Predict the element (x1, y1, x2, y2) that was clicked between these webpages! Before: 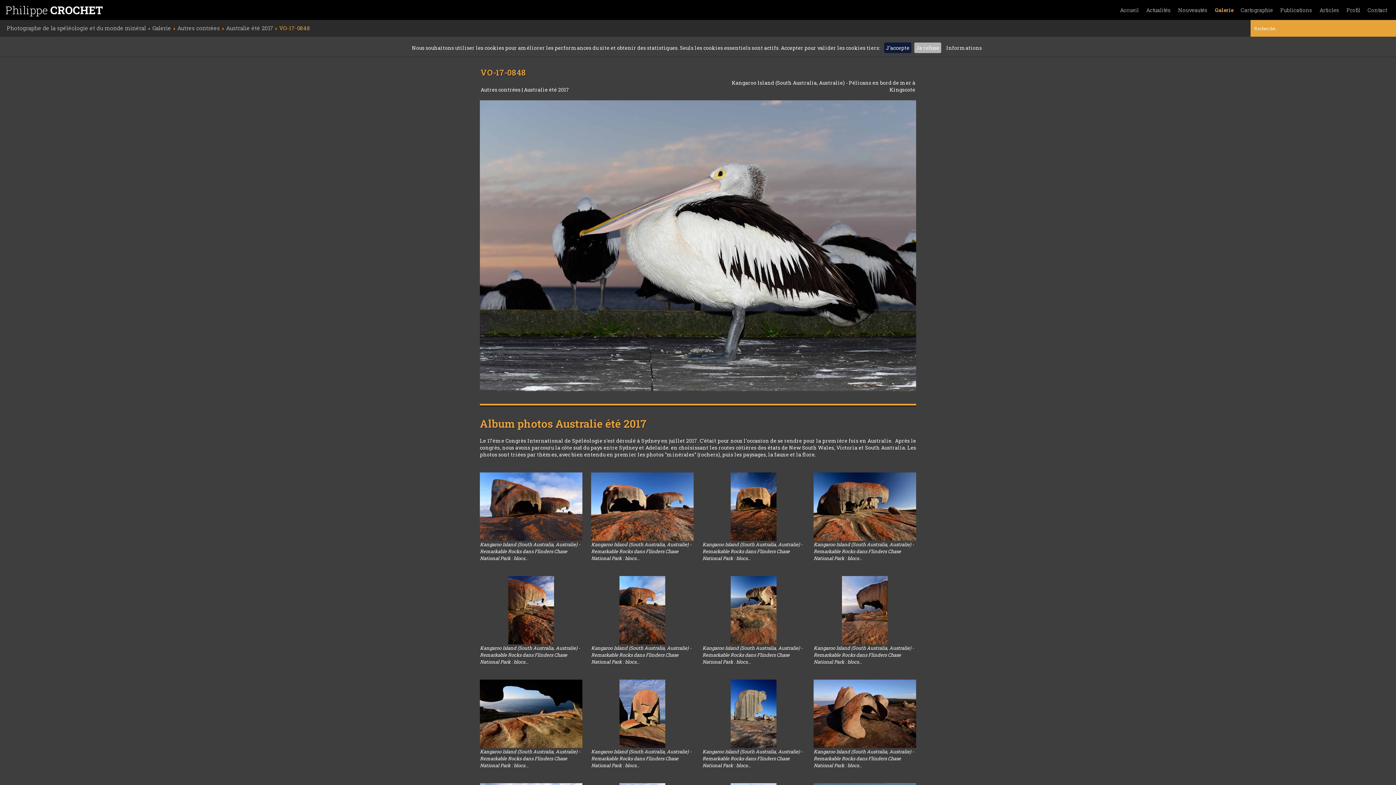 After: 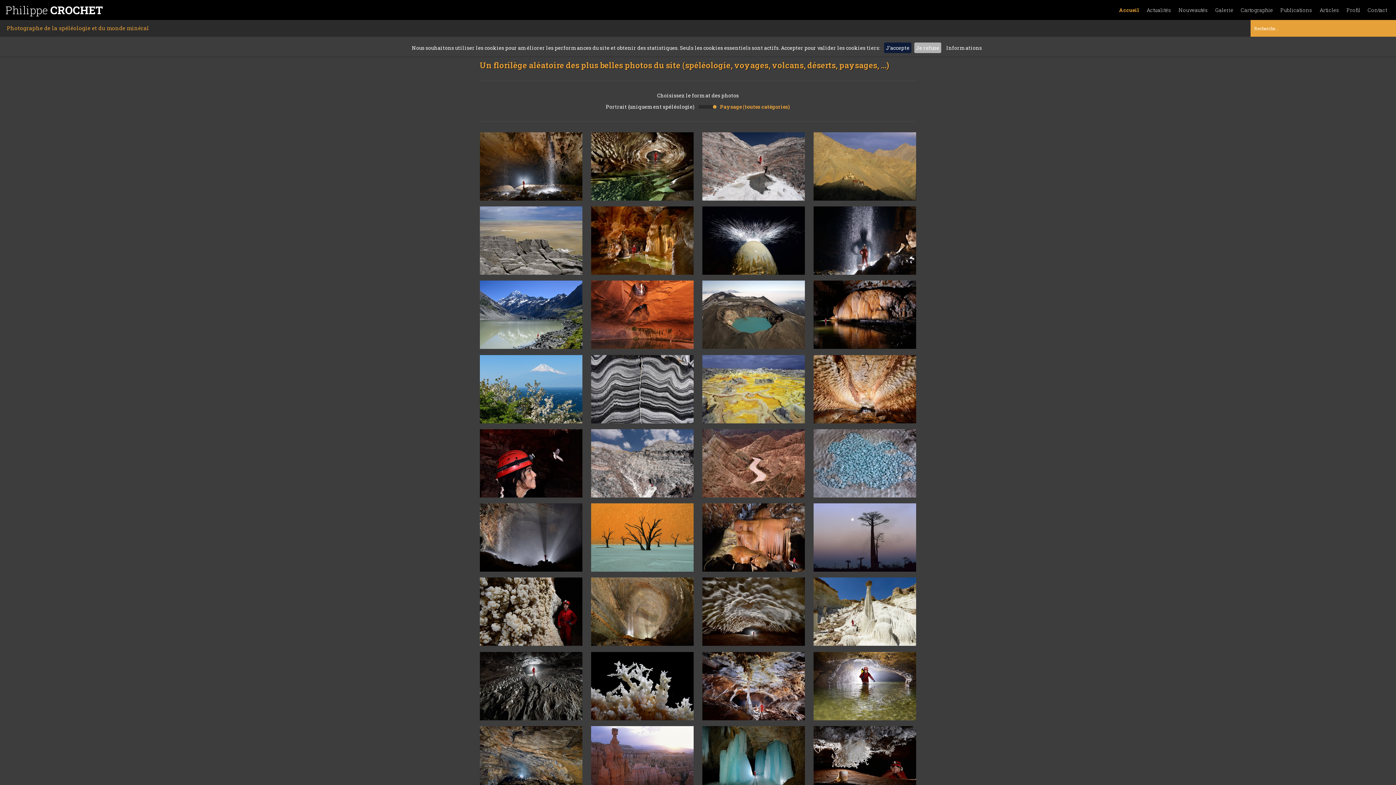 Action: bbox: (6, 24, 146, 31) label: Photographe de la spéléologie et du monde minéral